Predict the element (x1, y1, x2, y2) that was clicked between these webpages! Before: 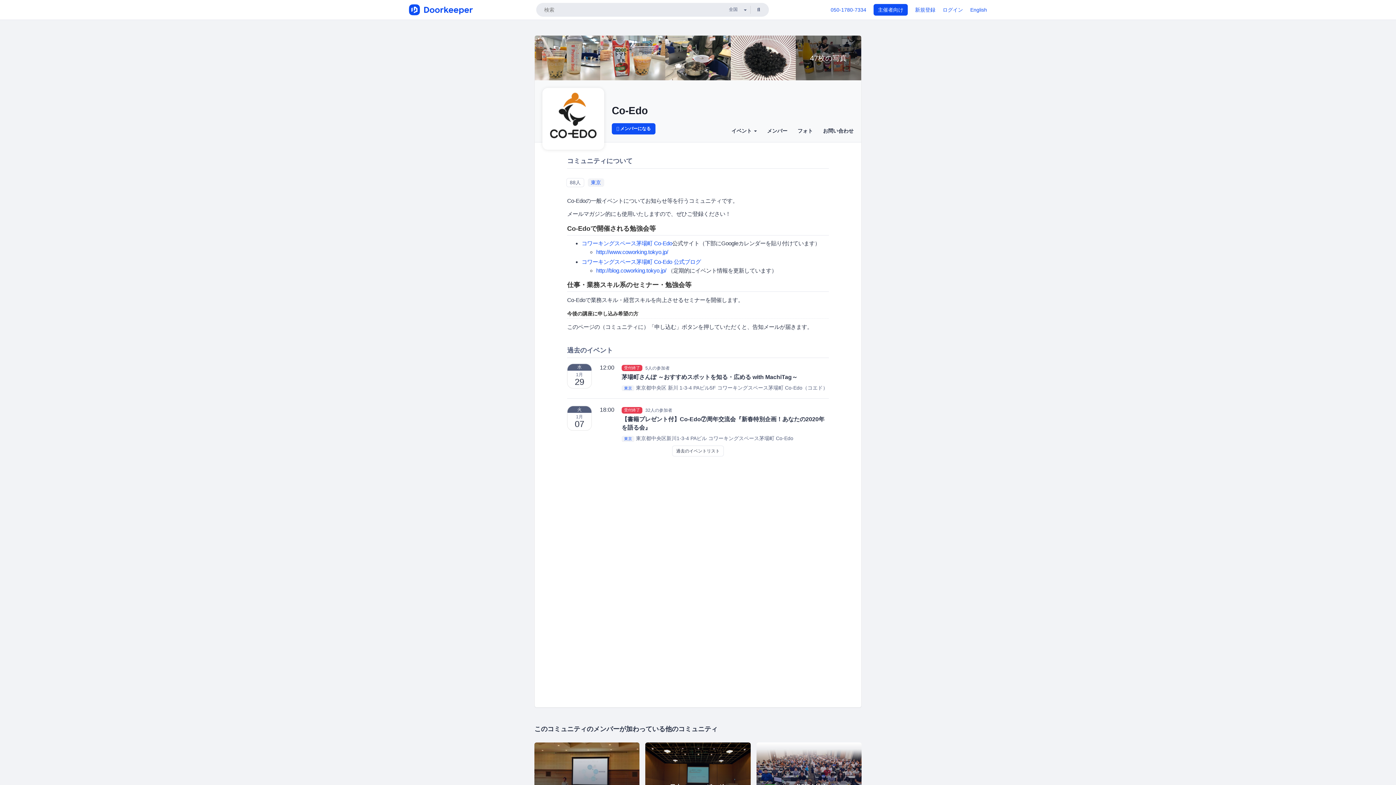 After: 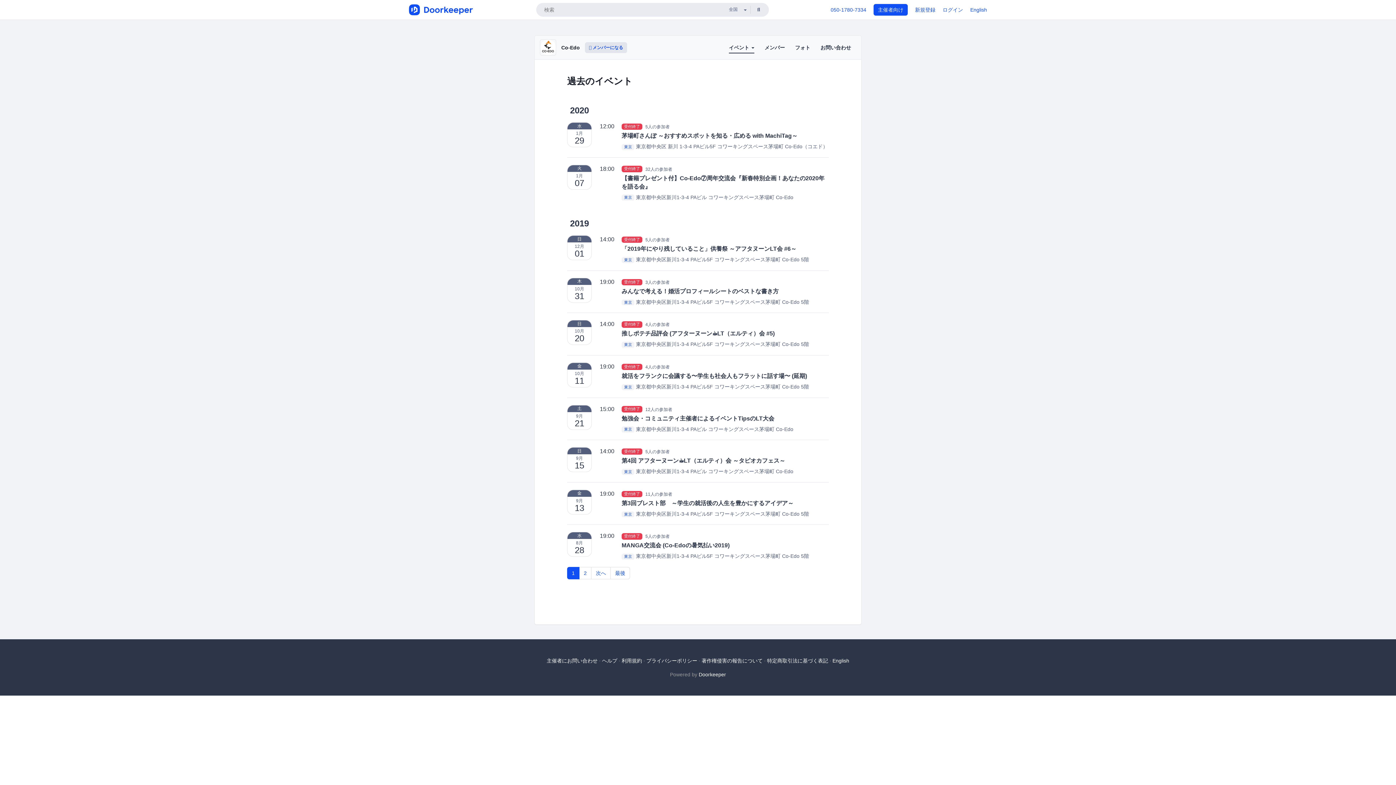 Action: label: 過去のイベントリスト bbox: (672, 445, 724, 456)